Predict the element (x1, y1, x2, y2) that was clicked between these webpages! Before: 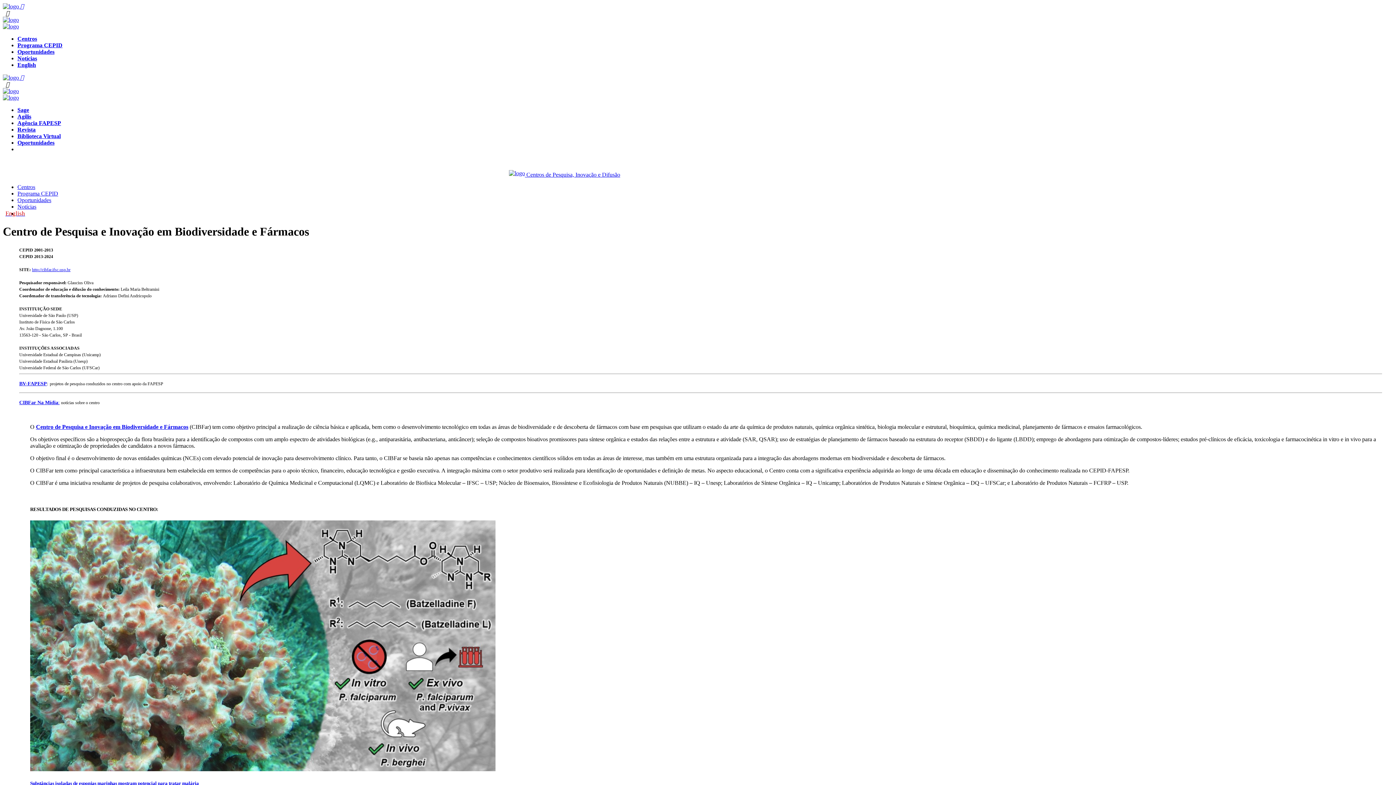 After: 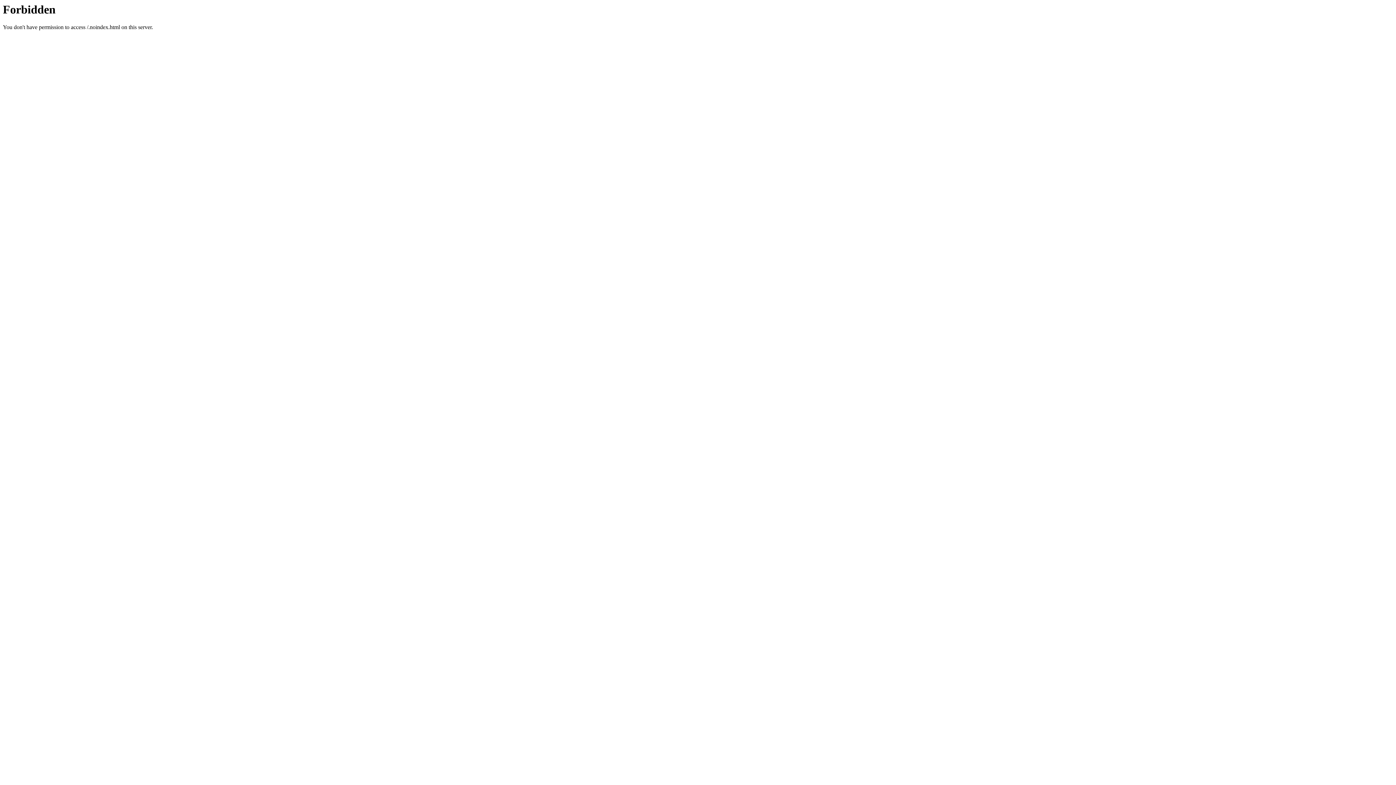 Action: bbox: (2, 88, 18, 94)